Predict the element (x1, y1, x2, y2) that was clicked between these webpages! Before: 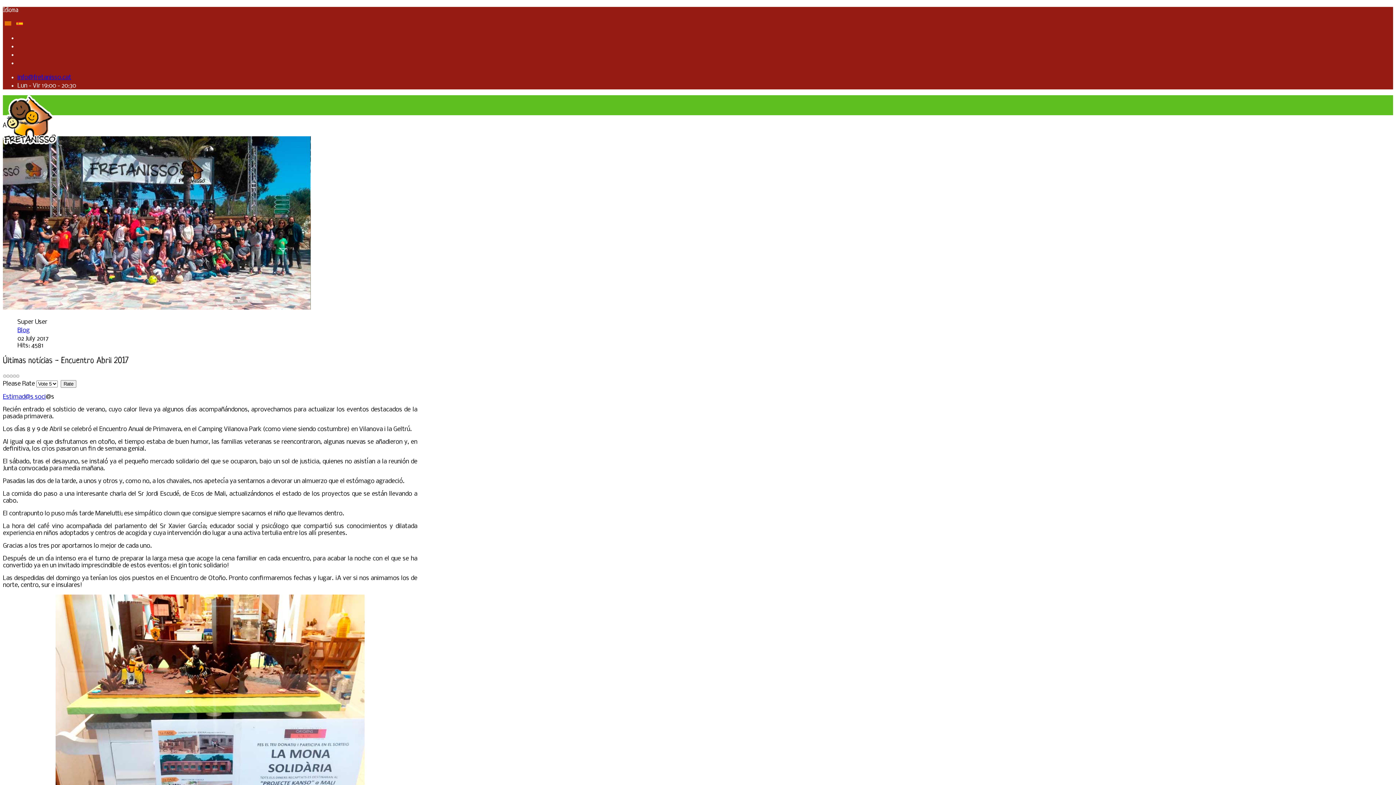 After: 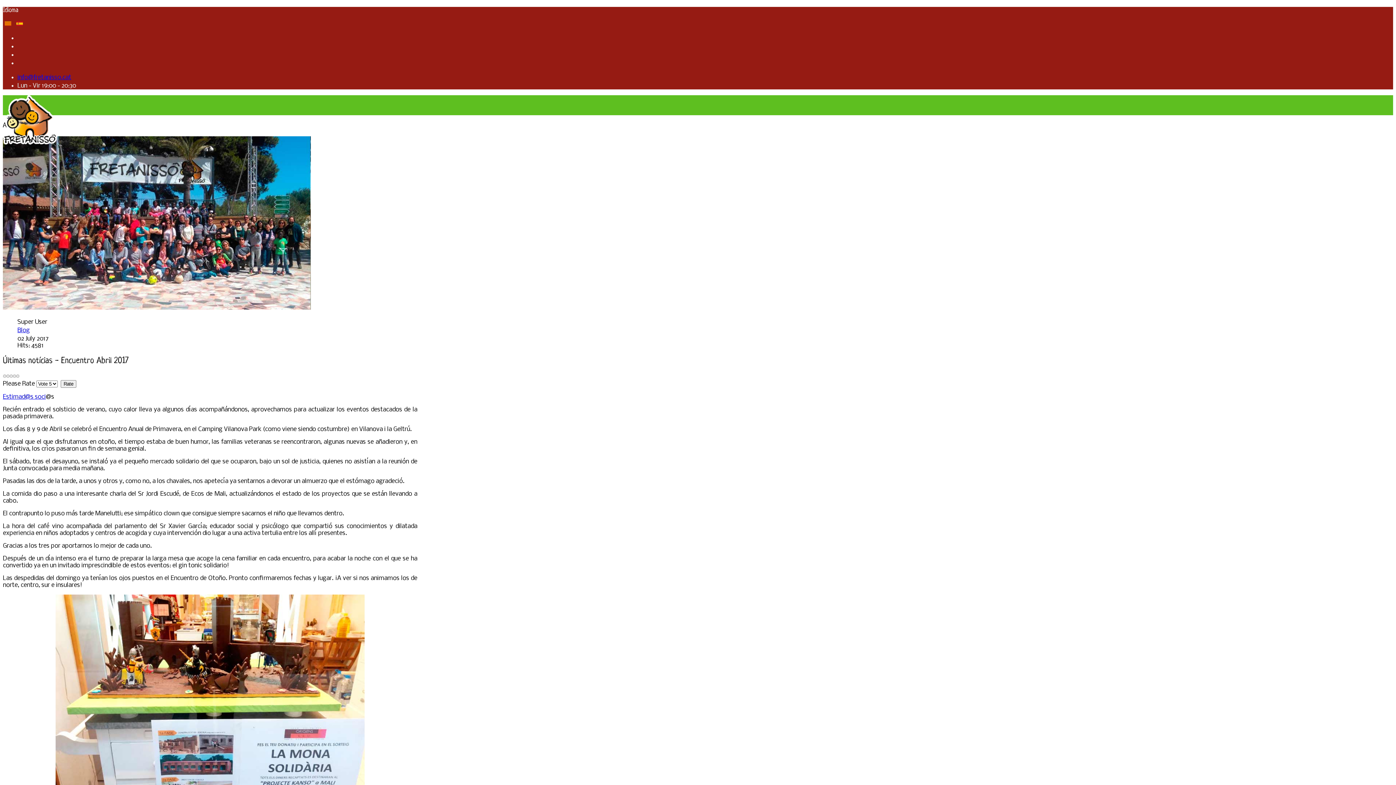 Action: bbox: (17, 74, 71, 81) label: info@fretanisso.cat